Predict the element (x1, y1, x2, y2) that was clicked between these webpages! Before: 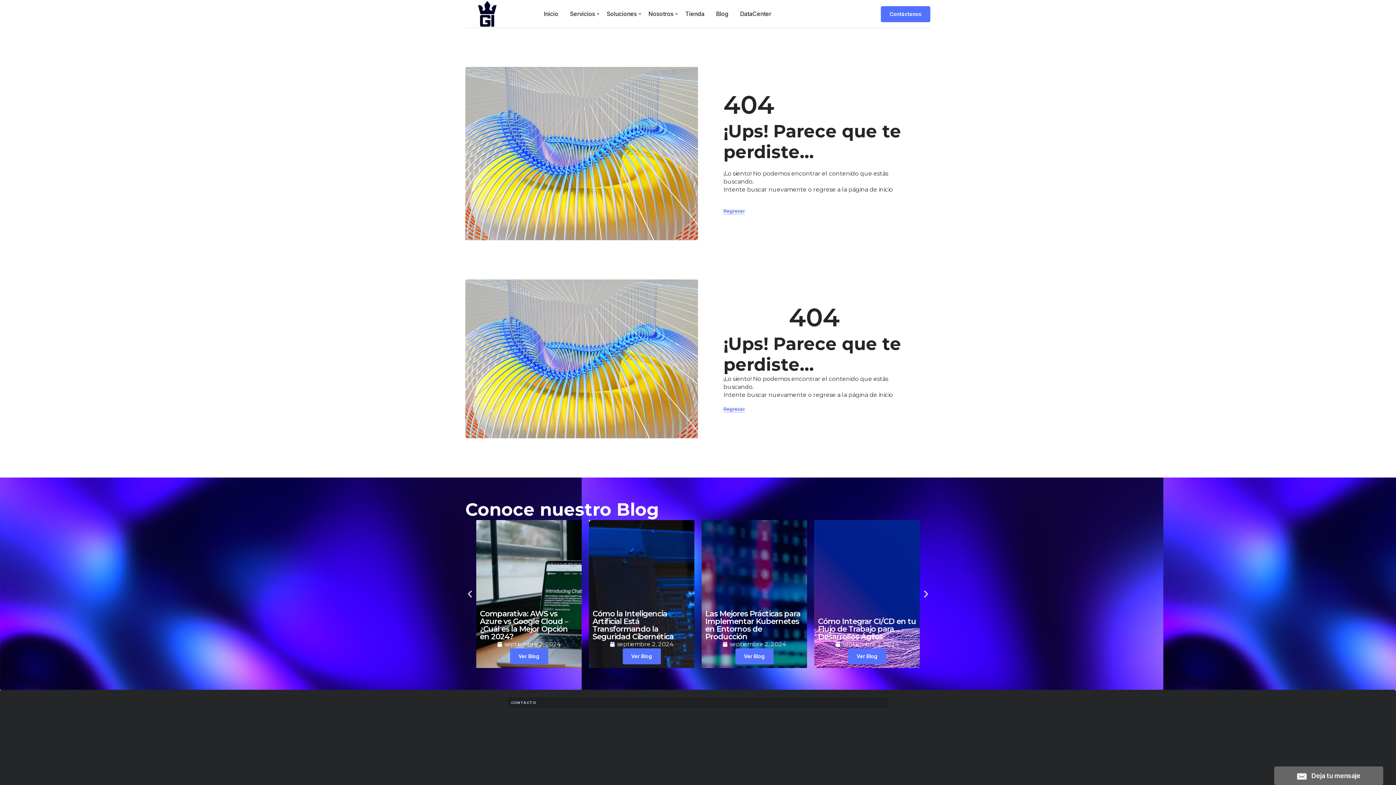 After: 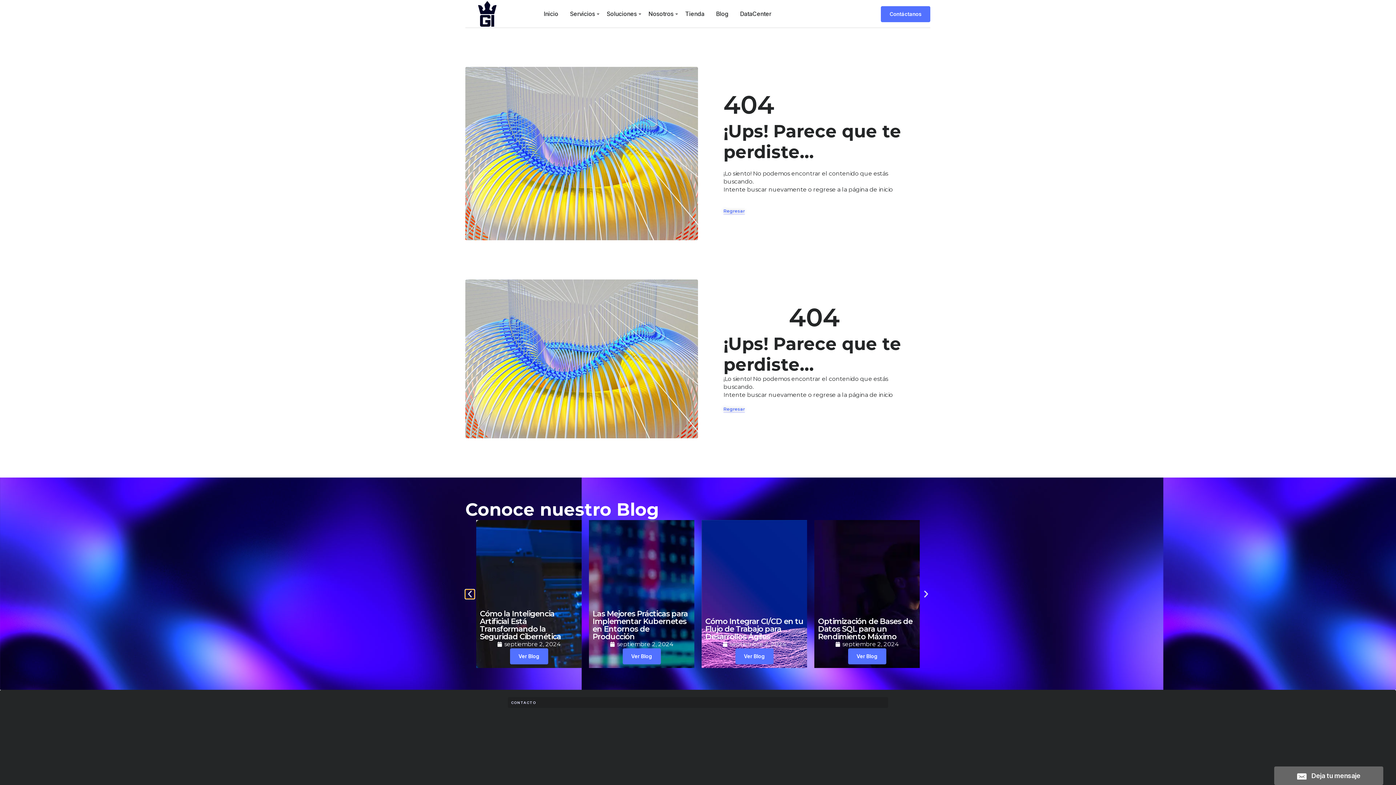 Action: label: Diapositiva anterior bbox: (465, 589, 474, 598)